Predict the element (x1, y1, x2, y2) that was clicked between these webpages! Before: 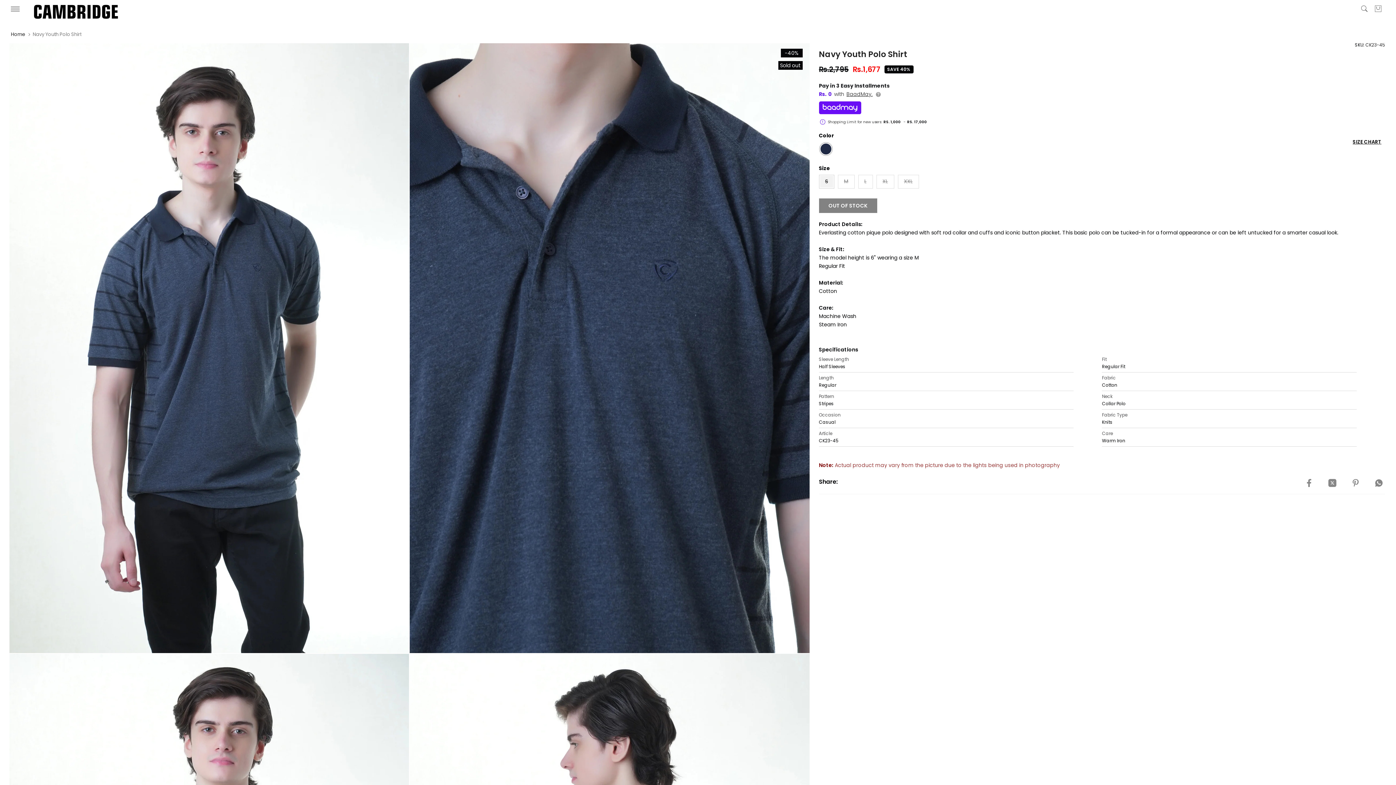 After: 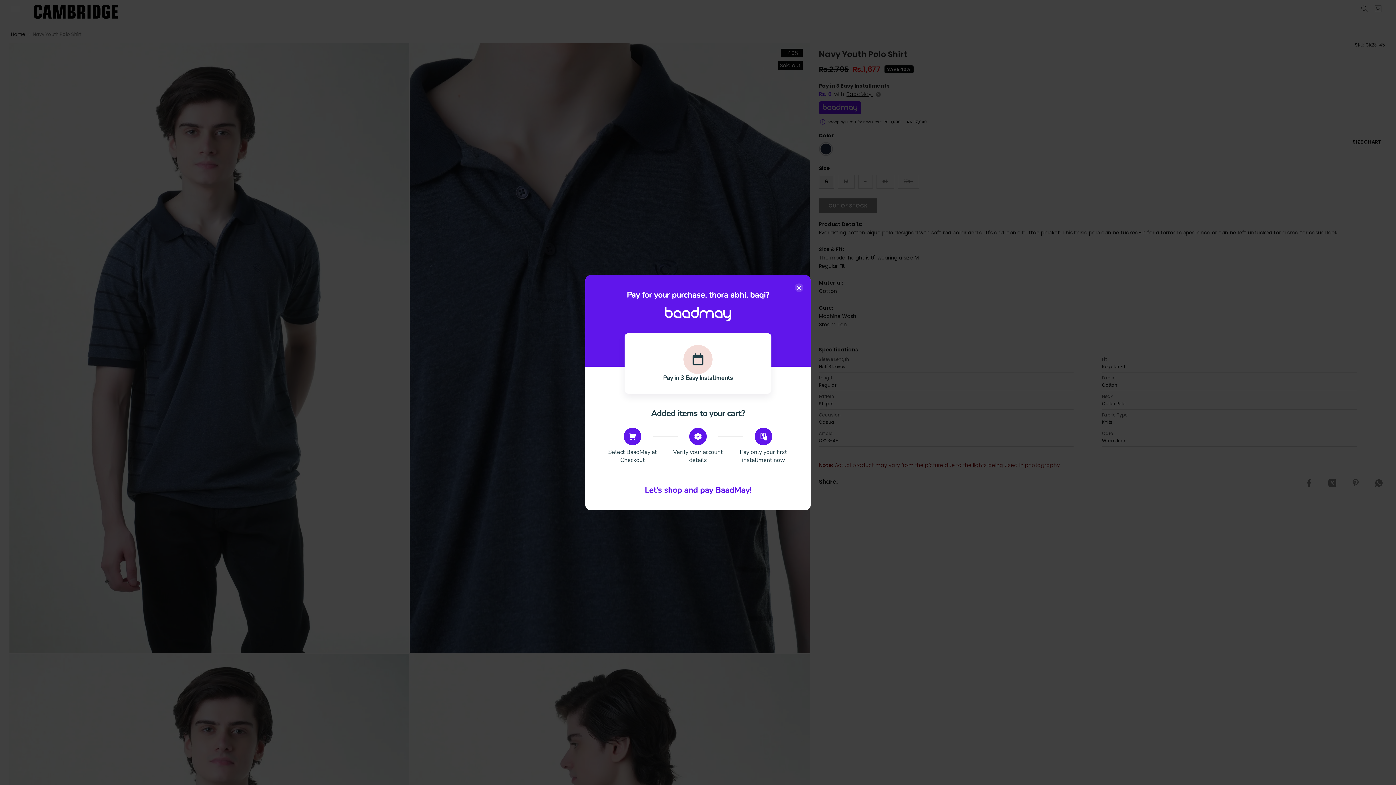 Action: bbox: (875, 90, 880, 97)